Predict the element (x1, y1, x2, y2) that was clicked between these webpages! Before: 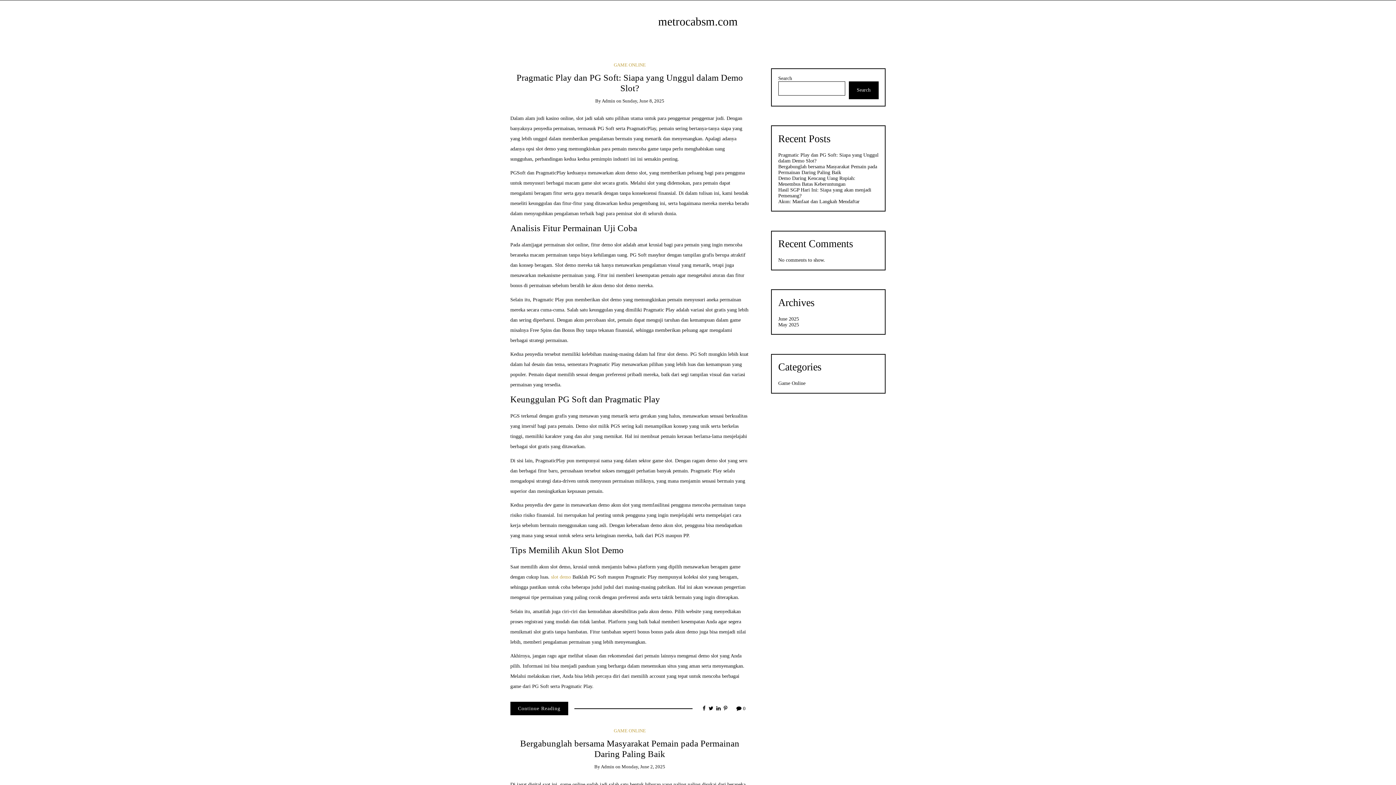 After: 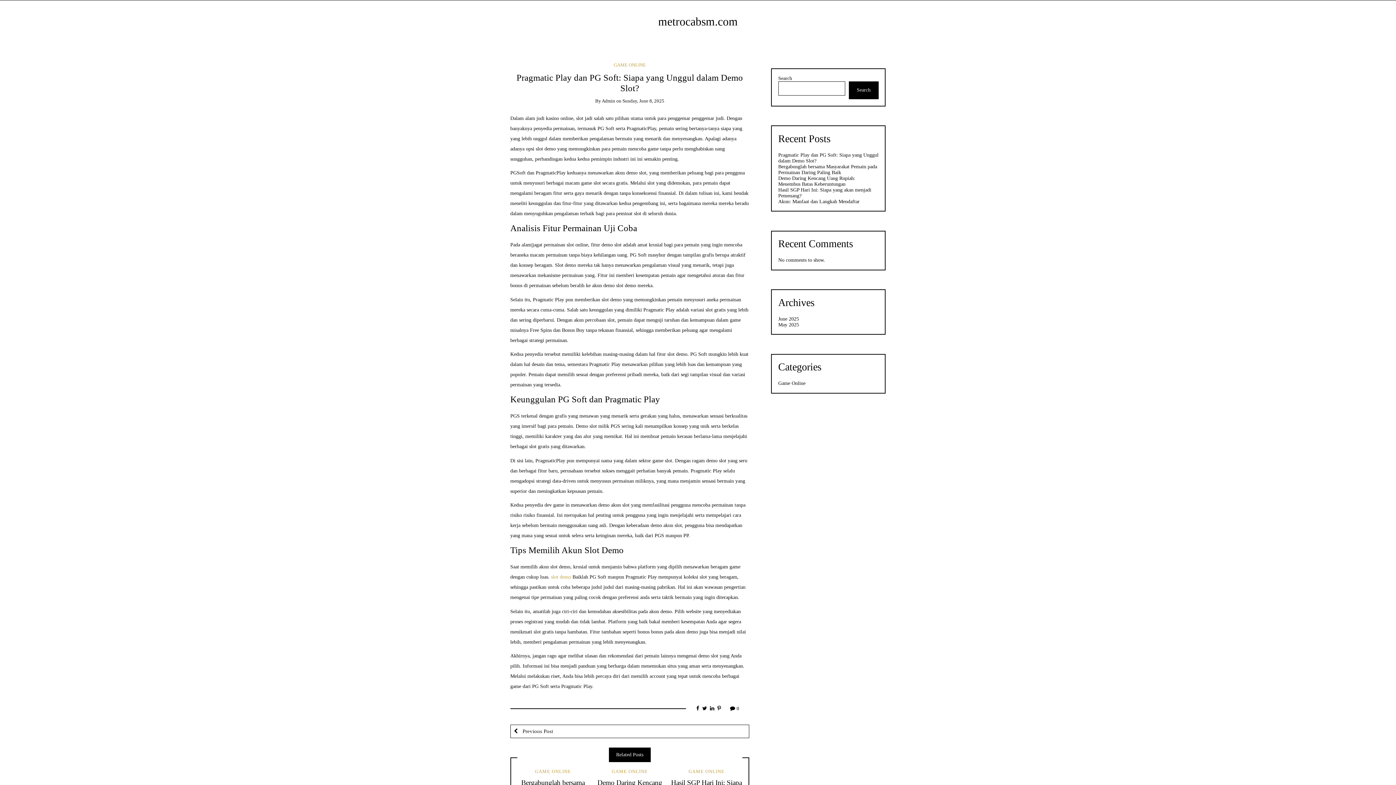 Action: label: Continue Reading bbox: (510, 702, 568, 715)